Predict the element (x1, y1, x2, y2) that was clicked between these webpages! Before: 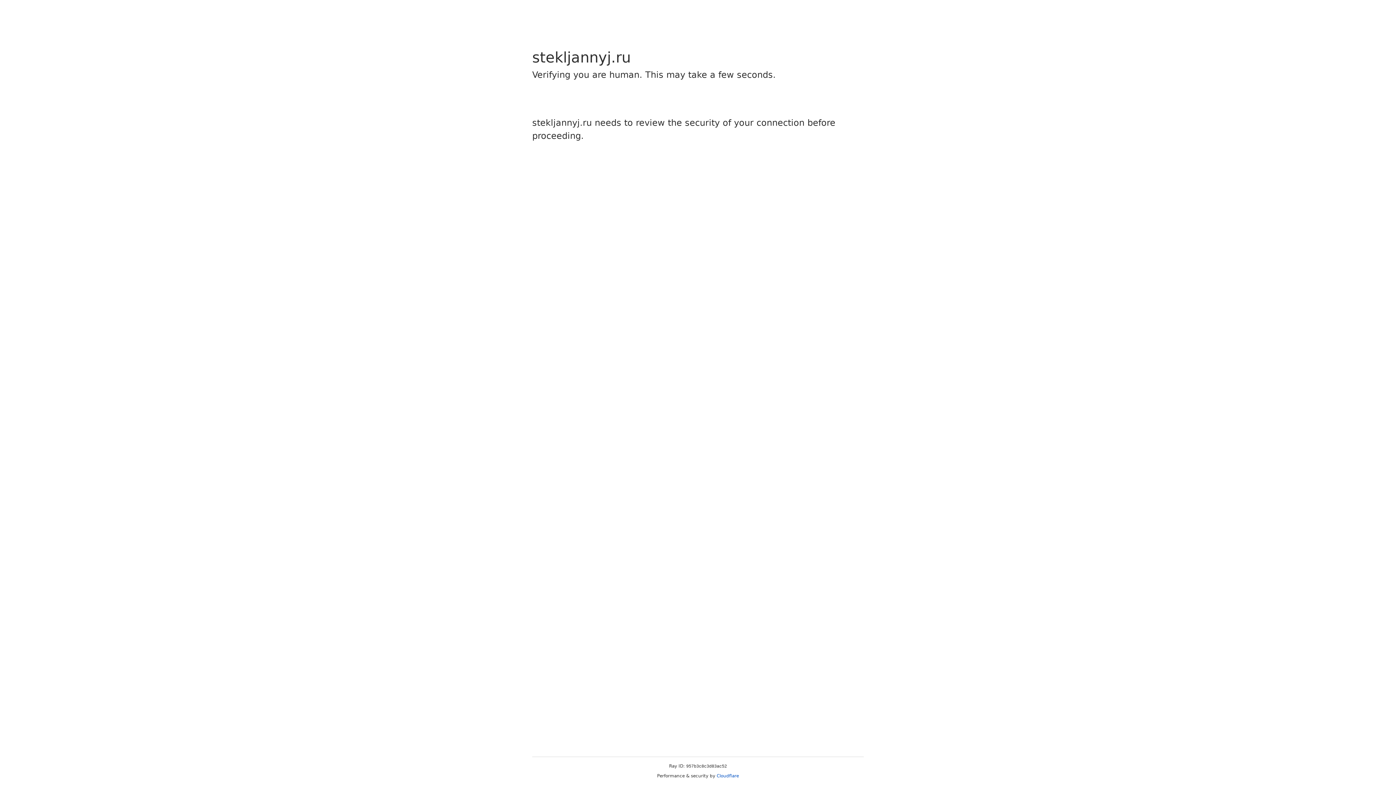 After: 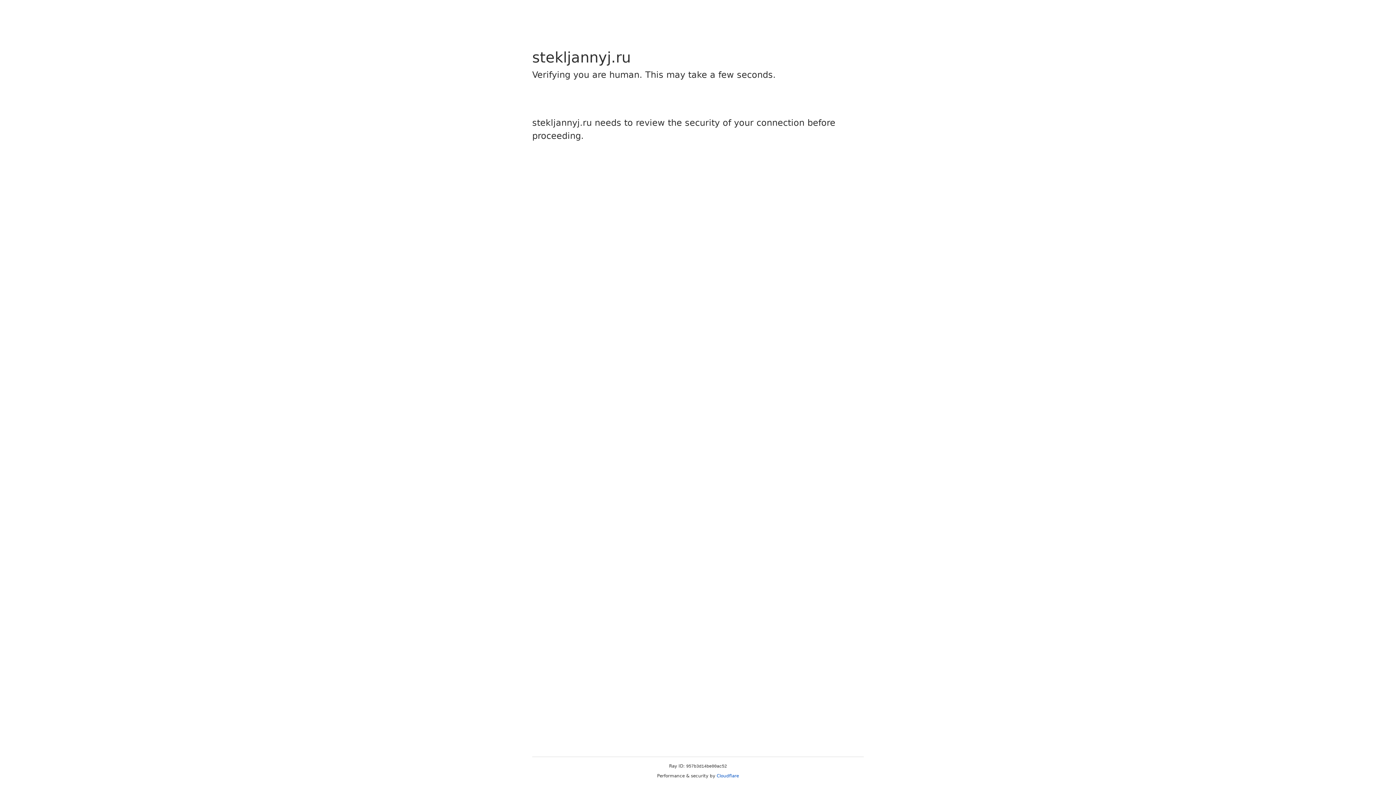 Action: bbox: (716, 773, 739, 778) label: Cloudflare